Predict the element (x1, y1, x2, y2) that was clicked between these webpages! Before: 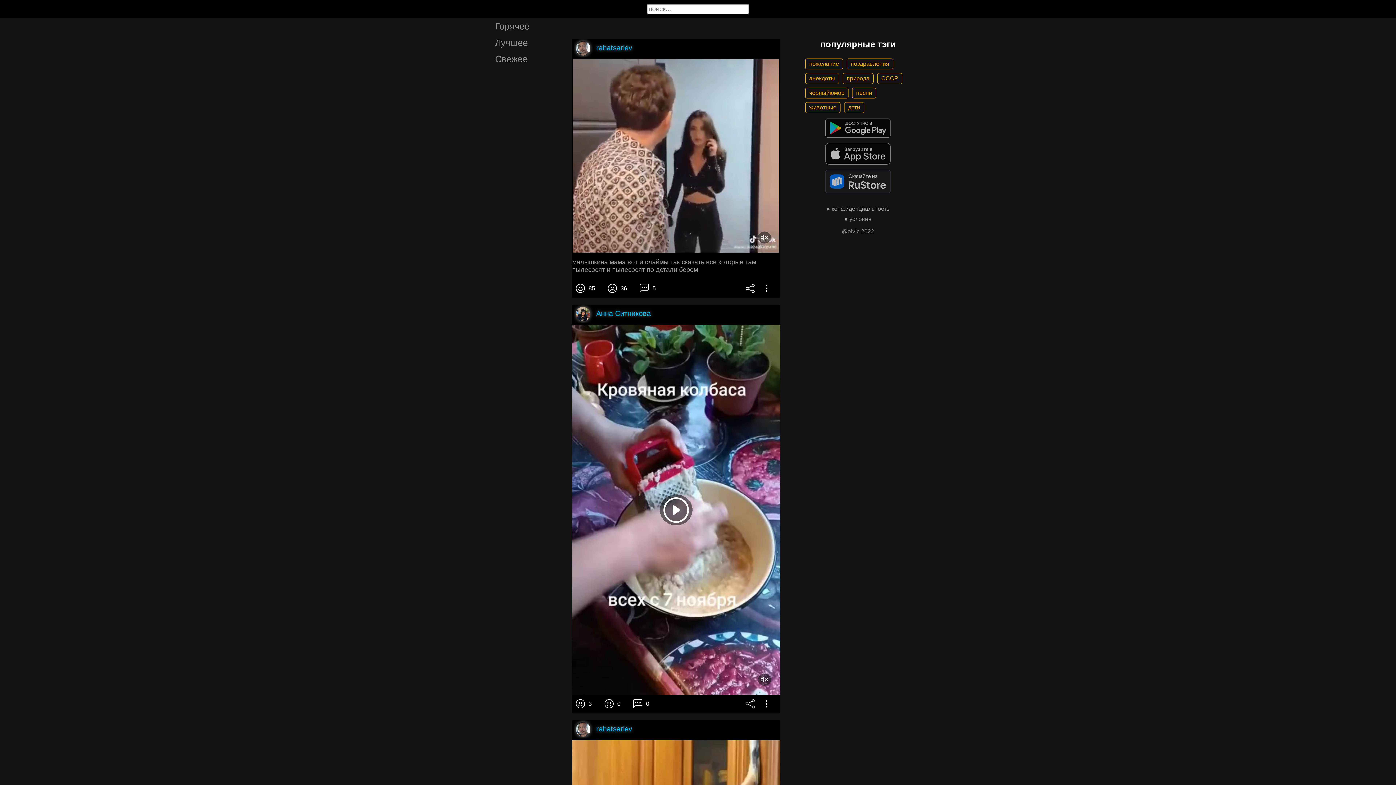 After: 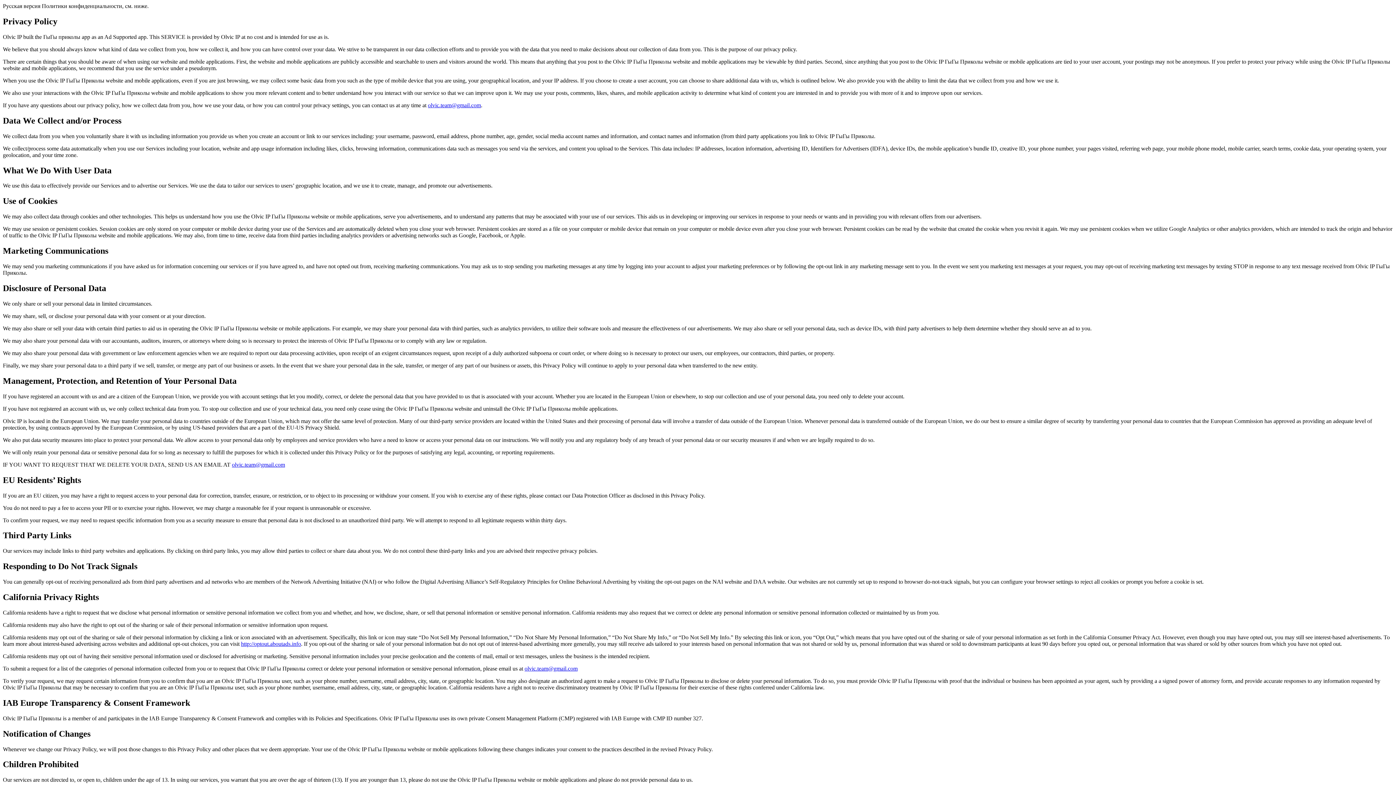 Action: label: ● конфиденциальность bbox: (826, 202, 889, 212)